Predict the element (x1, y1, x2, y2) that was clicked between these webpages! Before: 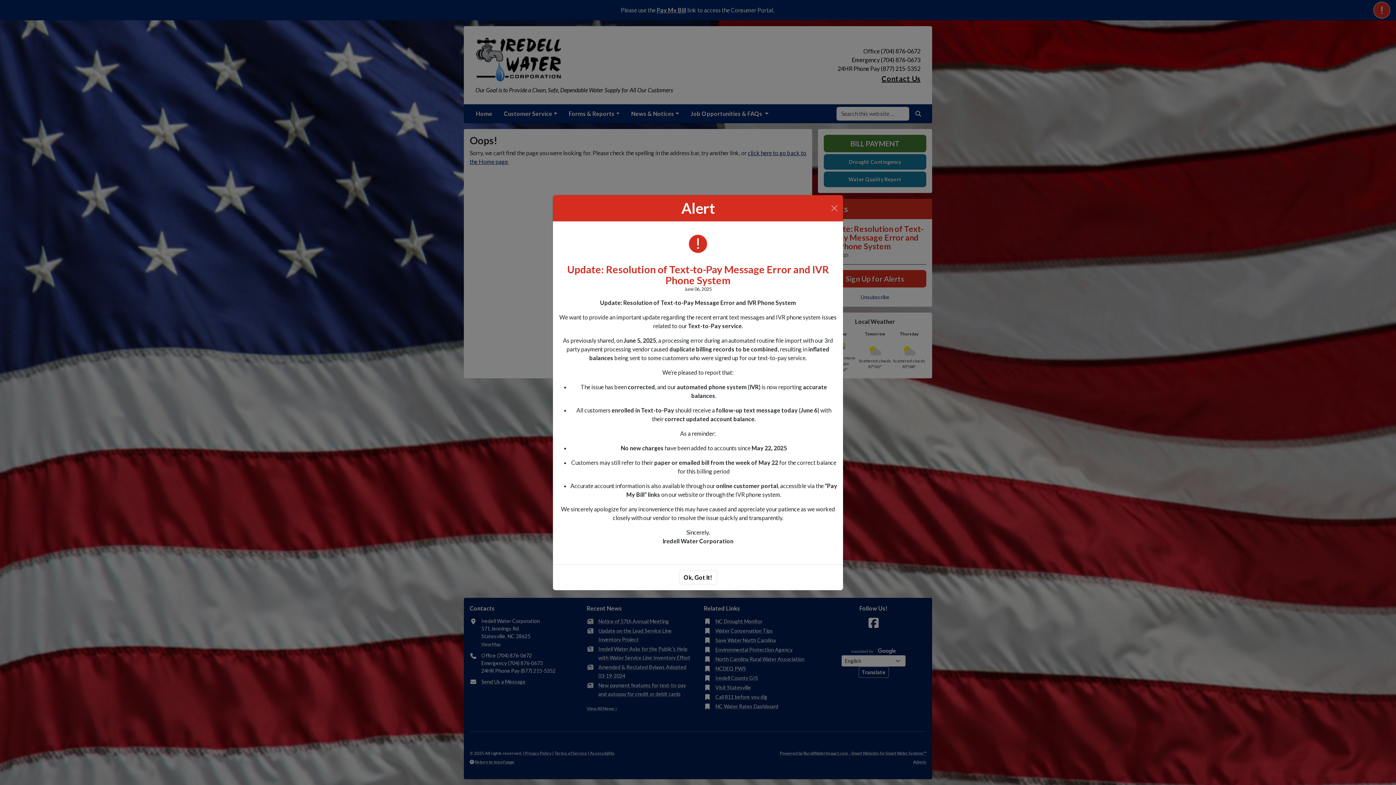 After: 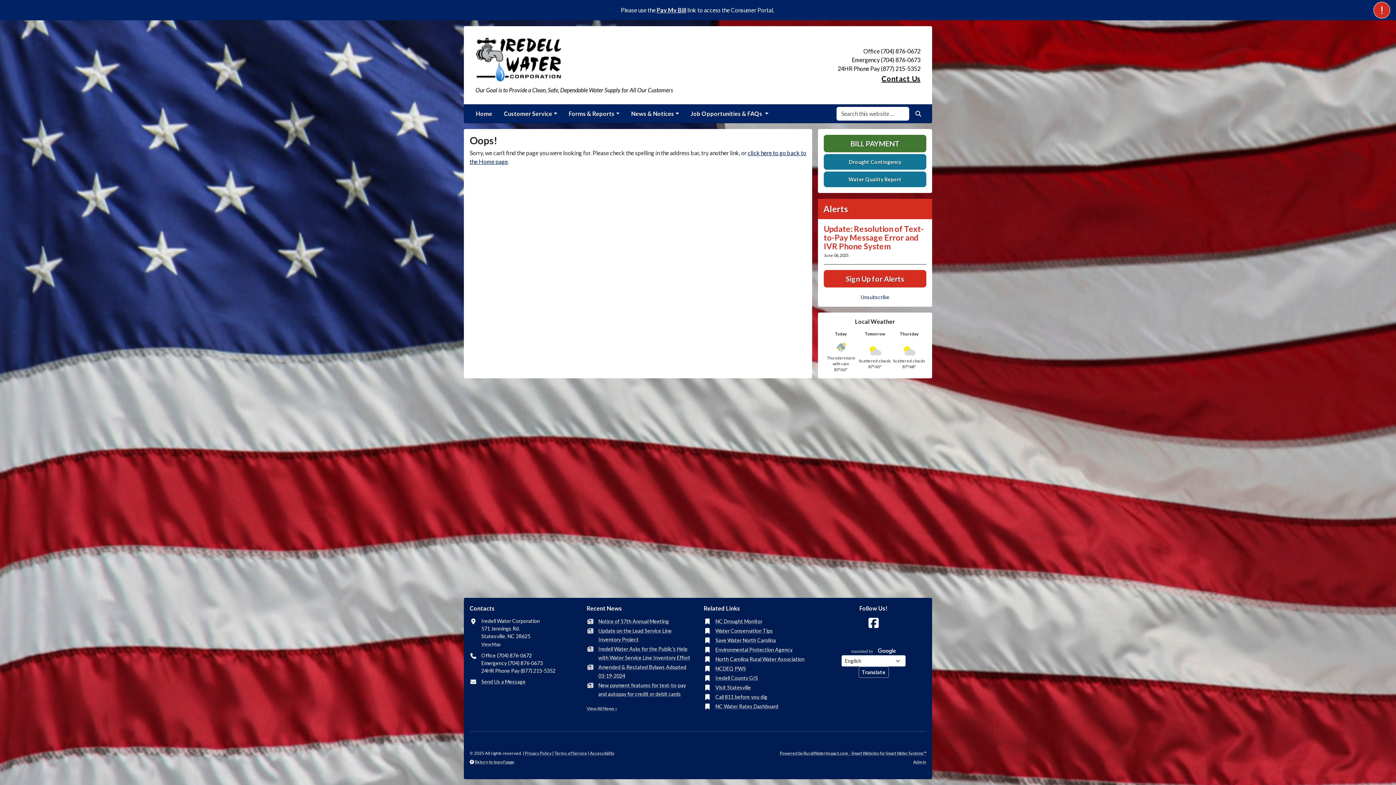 Action: bbox: (679, 570, 717, 584) label: Ok, Got It!